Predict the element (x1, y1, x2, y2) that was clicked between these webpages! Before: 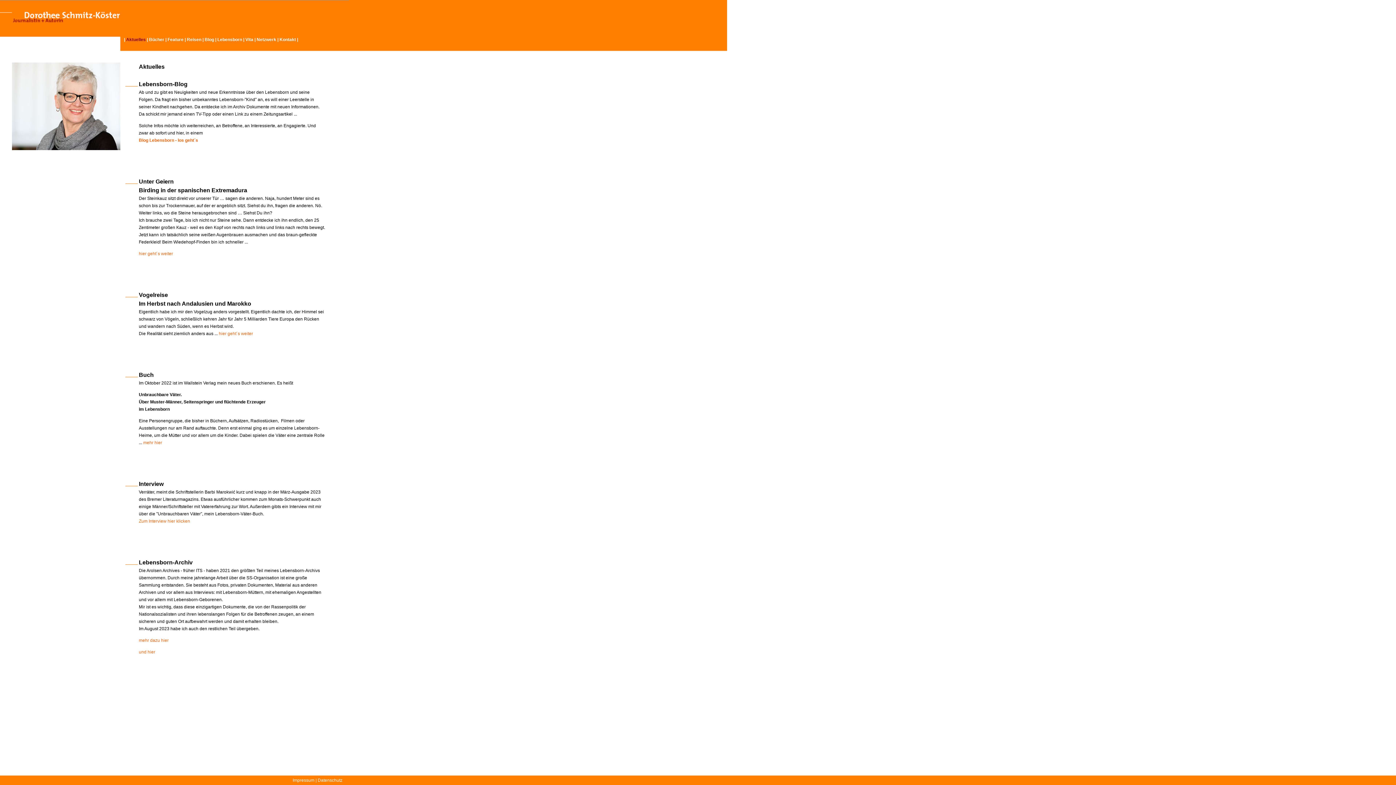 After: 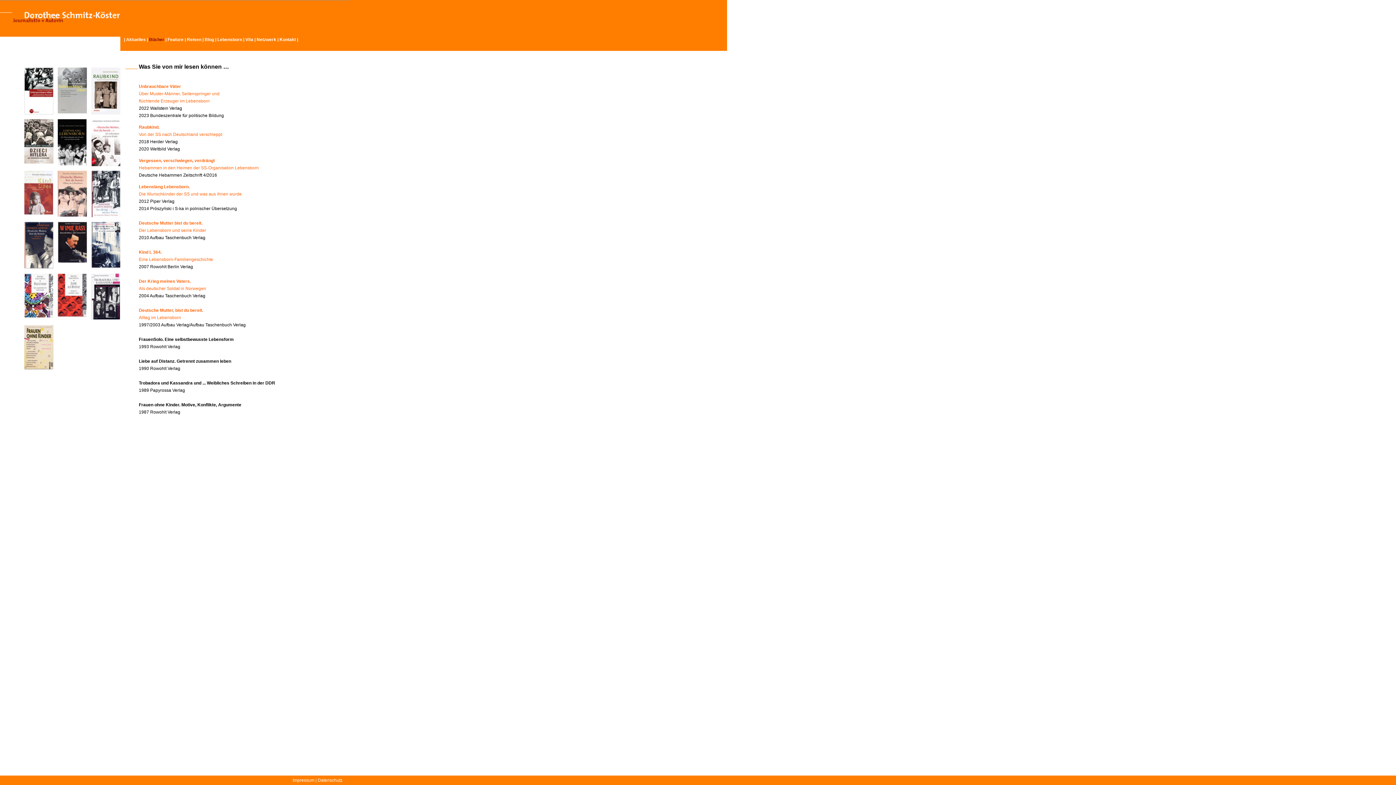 Action: bbox: (149, 37, 164, 42) label: Bücher